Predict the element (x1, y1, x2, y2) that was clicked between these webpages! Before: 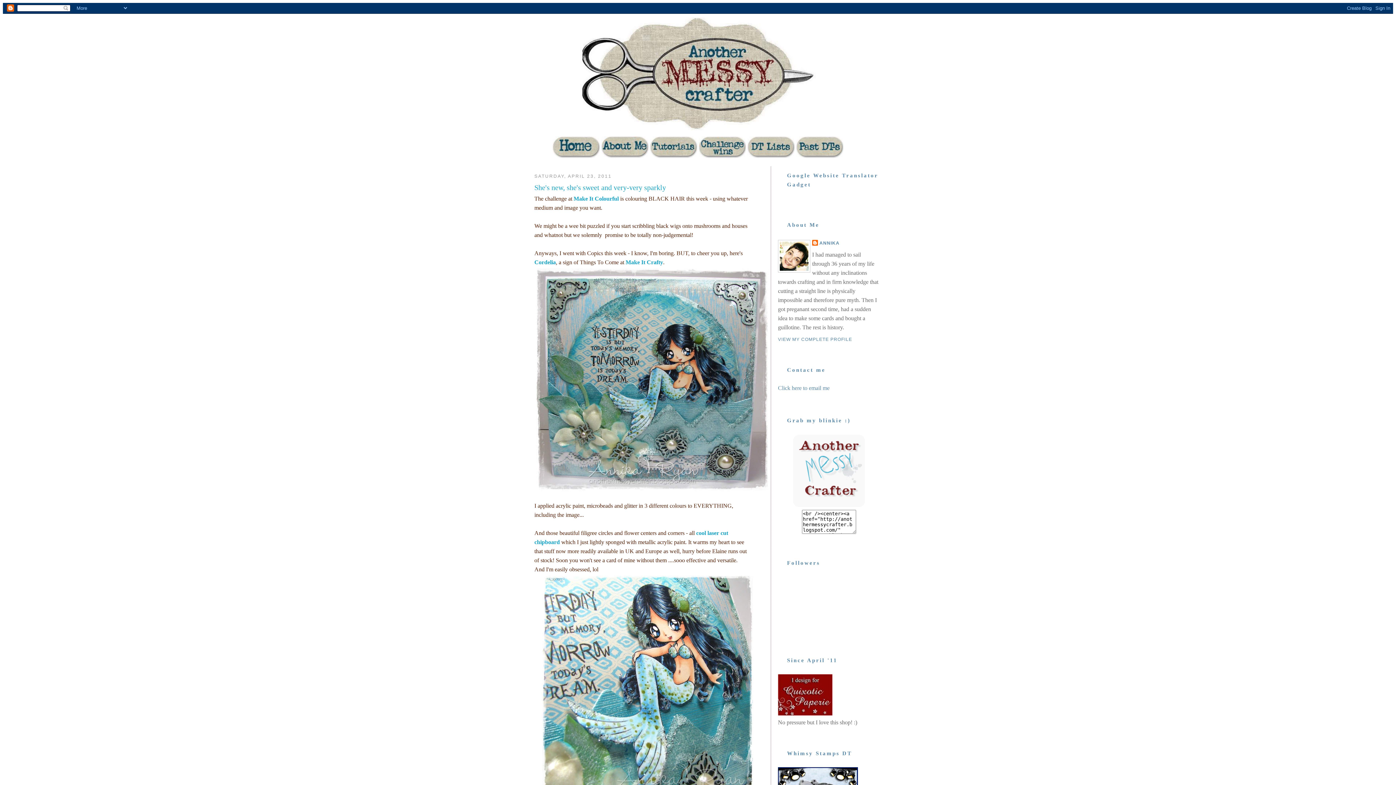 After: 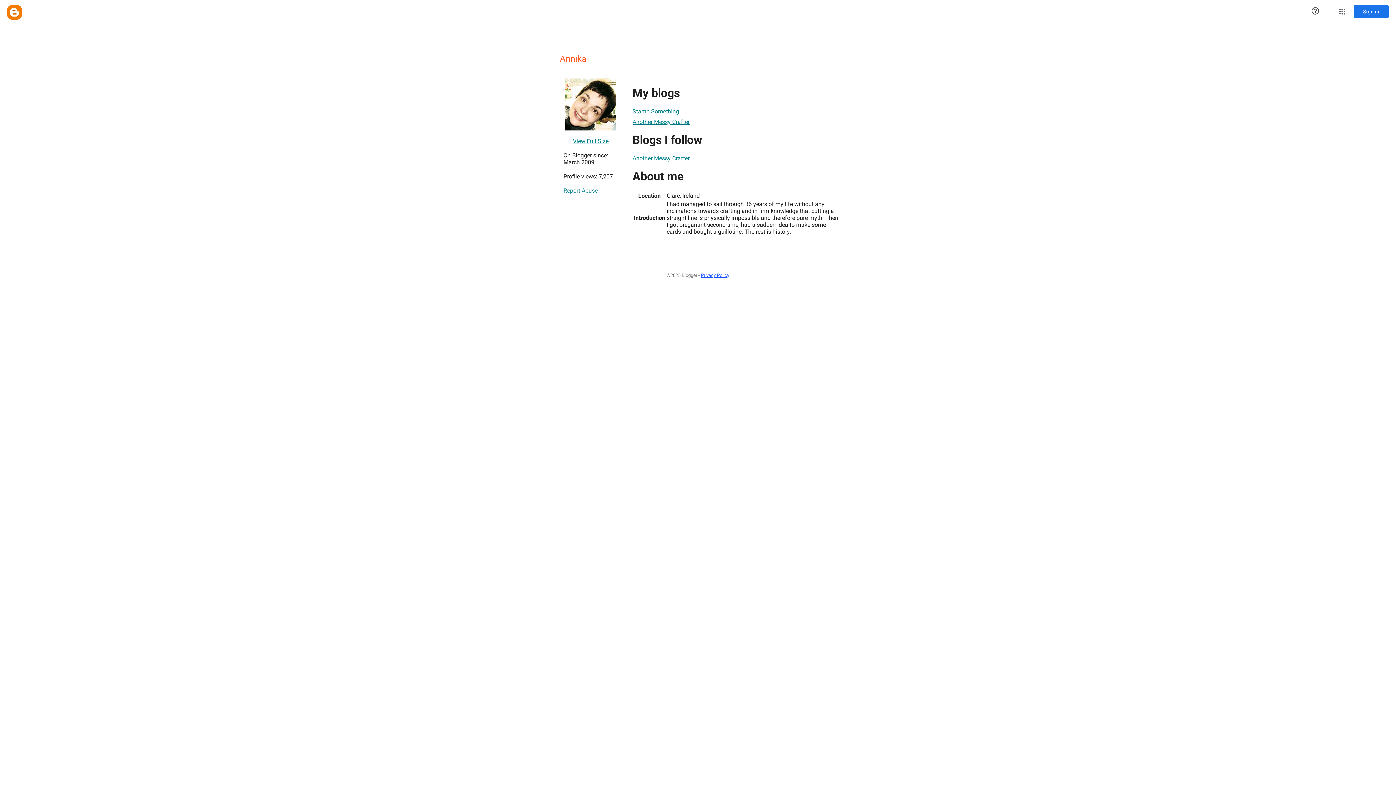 Action: bbox: (812, 240, 839, 247) label: ANNIKA